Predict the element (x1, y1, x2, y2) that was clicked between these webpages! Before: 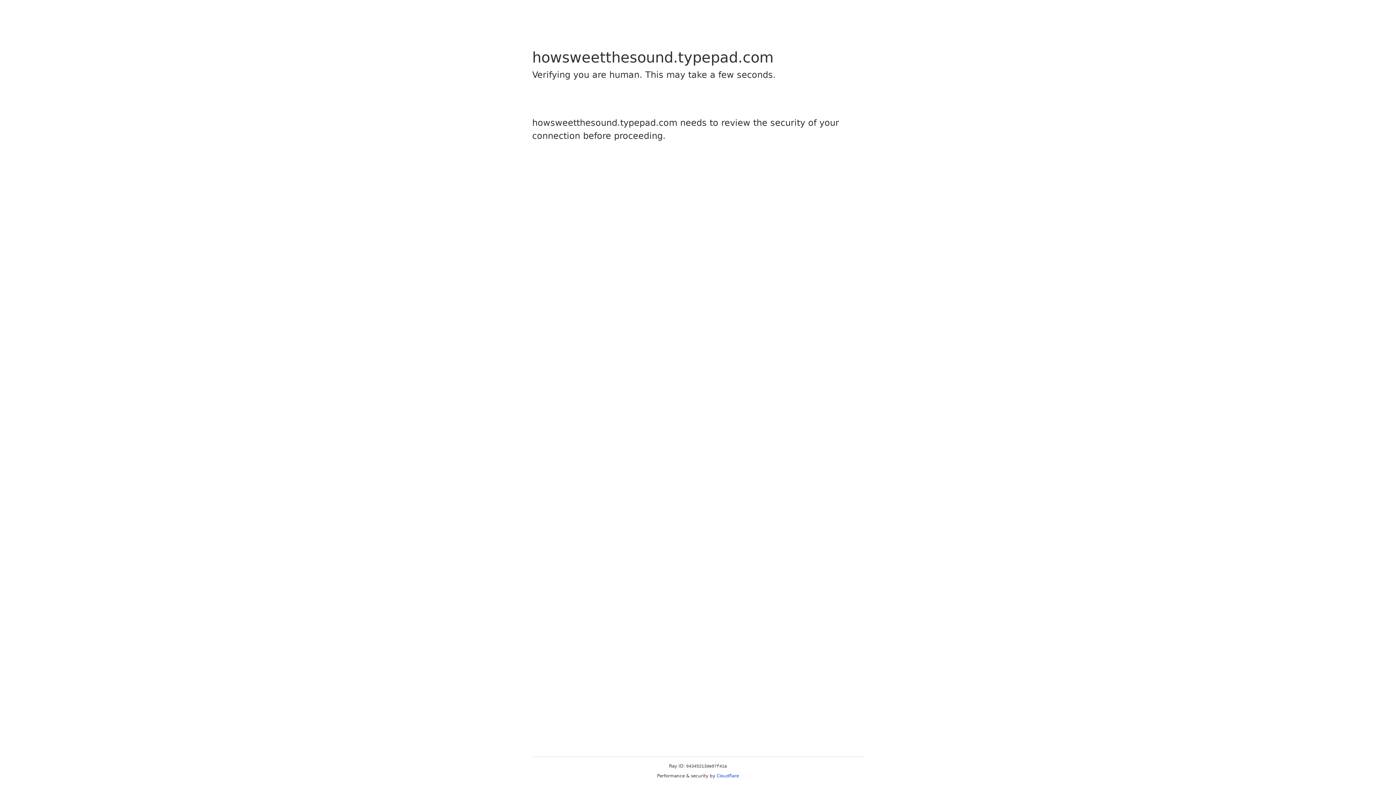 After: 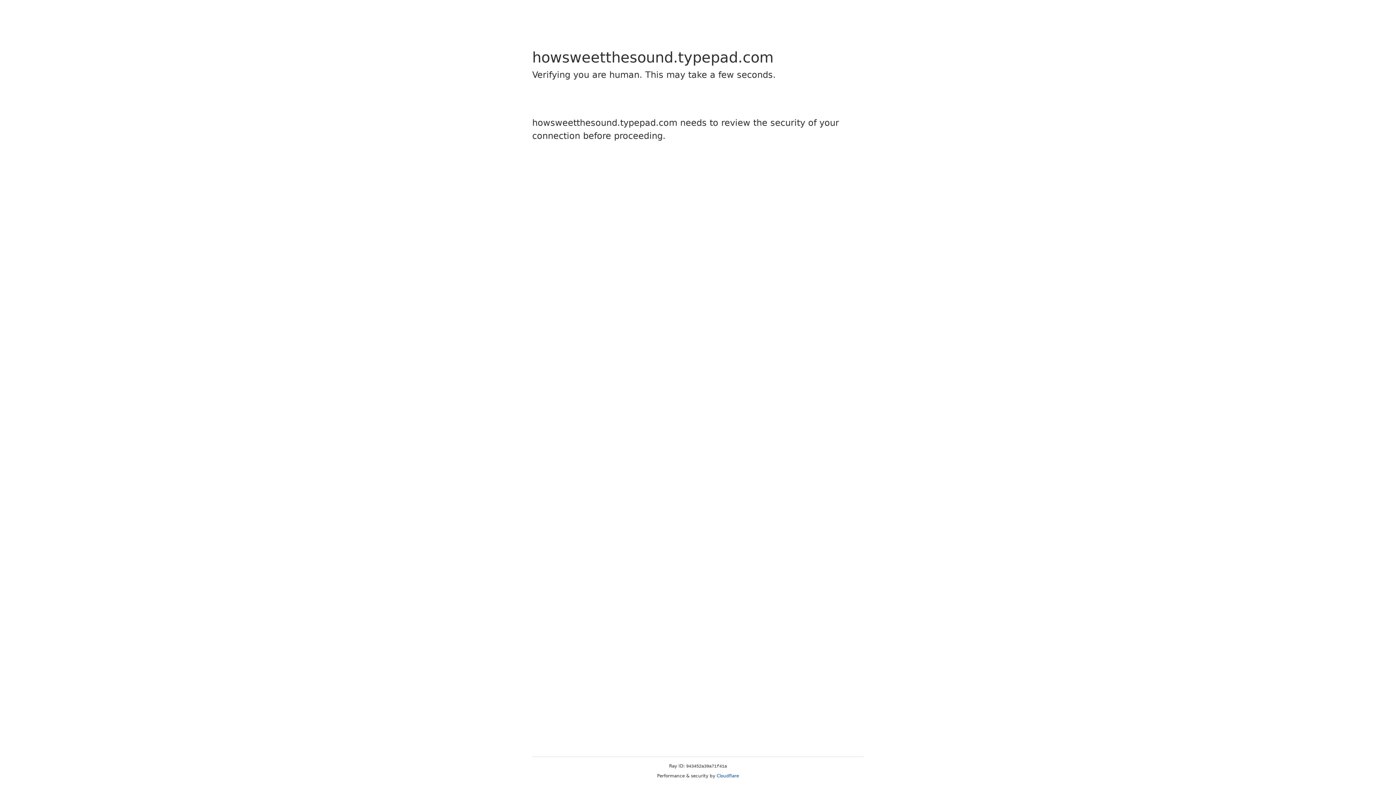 Action: label: Cloudflare bbox: (716, 773, 739, 778)